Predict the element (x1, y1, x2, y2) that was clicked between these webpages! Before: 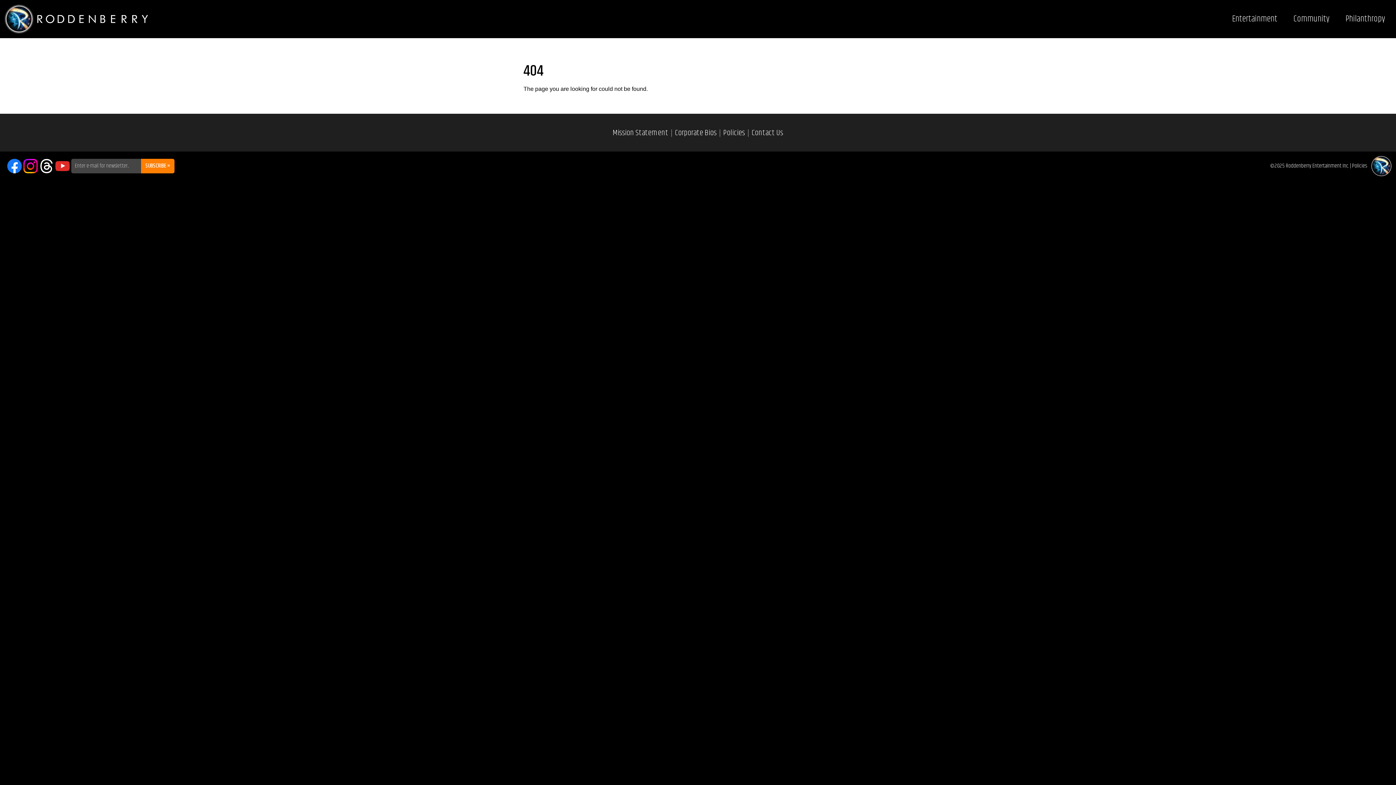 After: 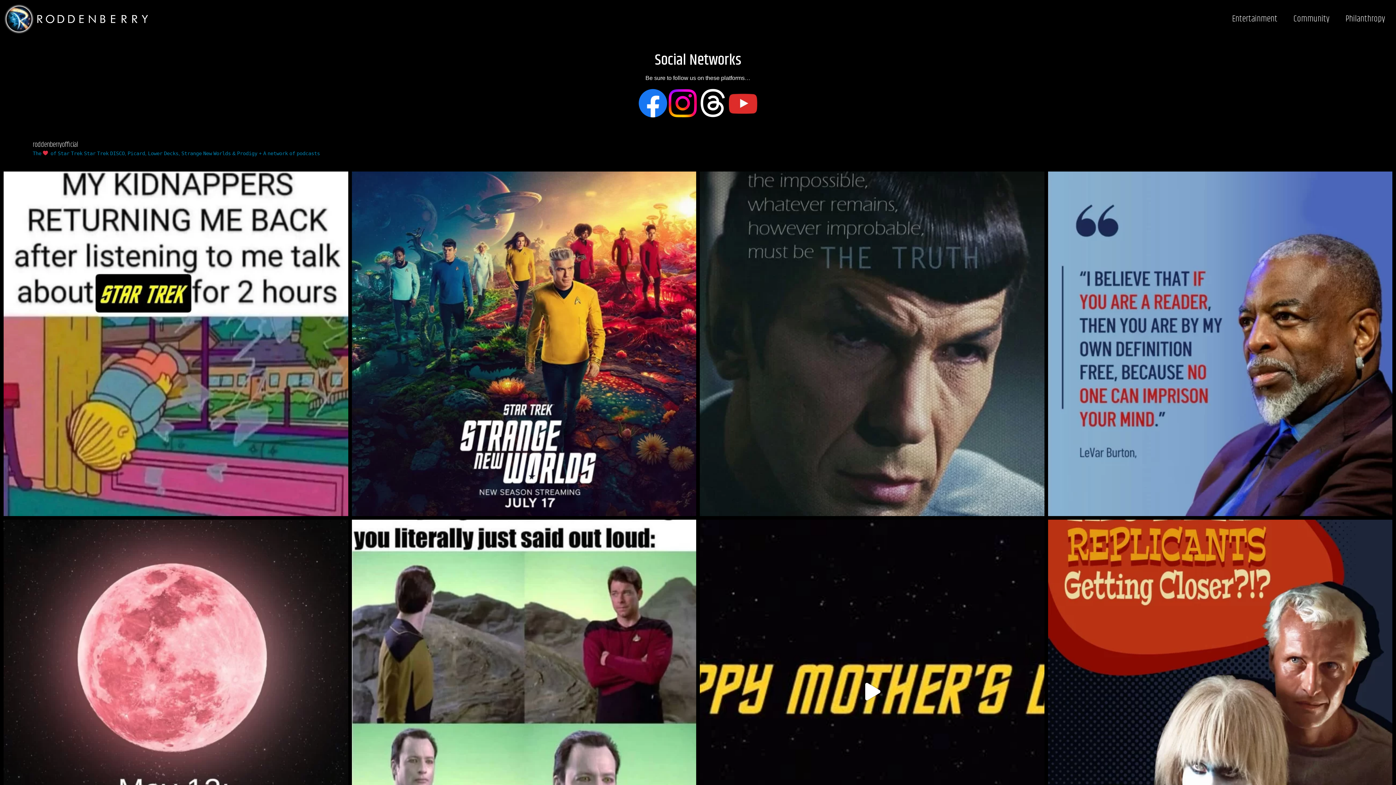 Action: bbox: (1290, 0, 1329, 38) label: Community